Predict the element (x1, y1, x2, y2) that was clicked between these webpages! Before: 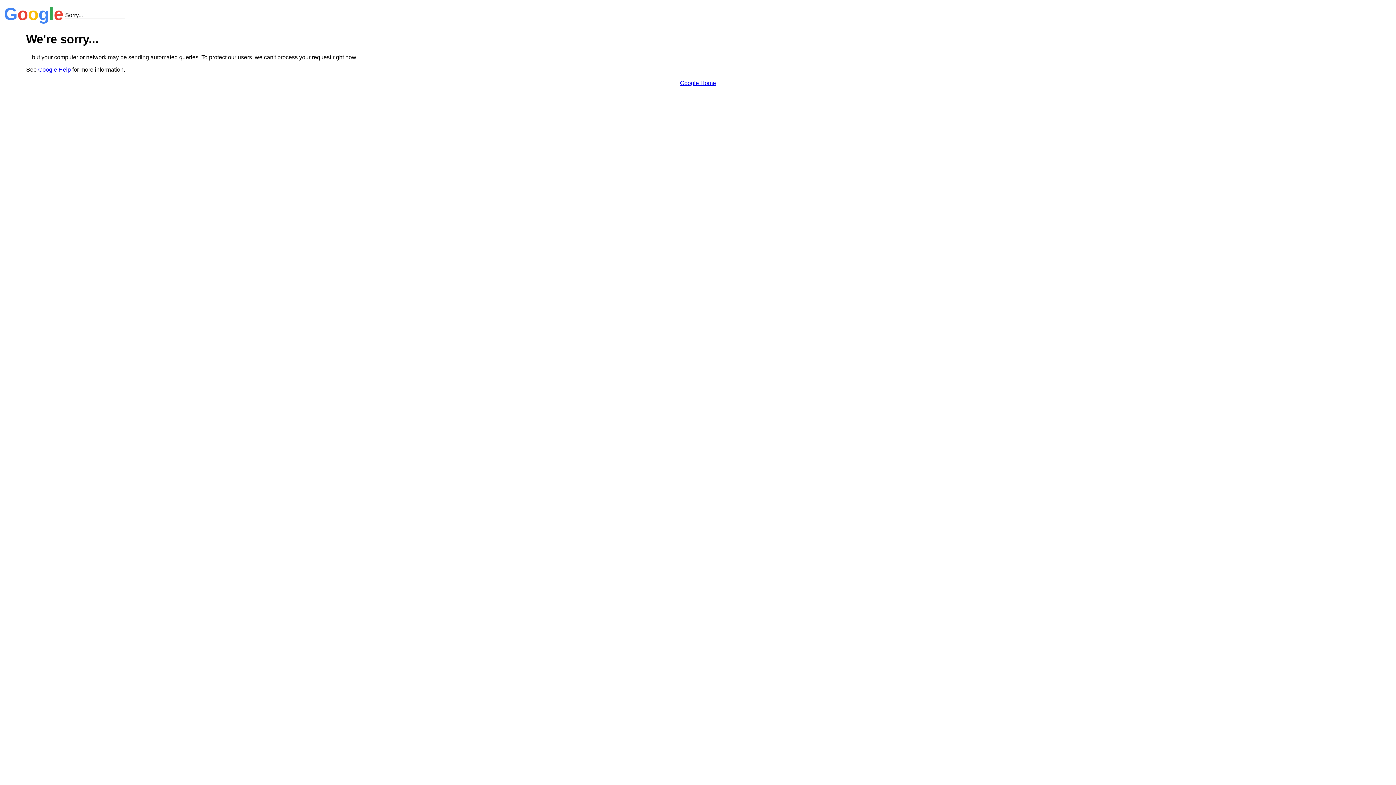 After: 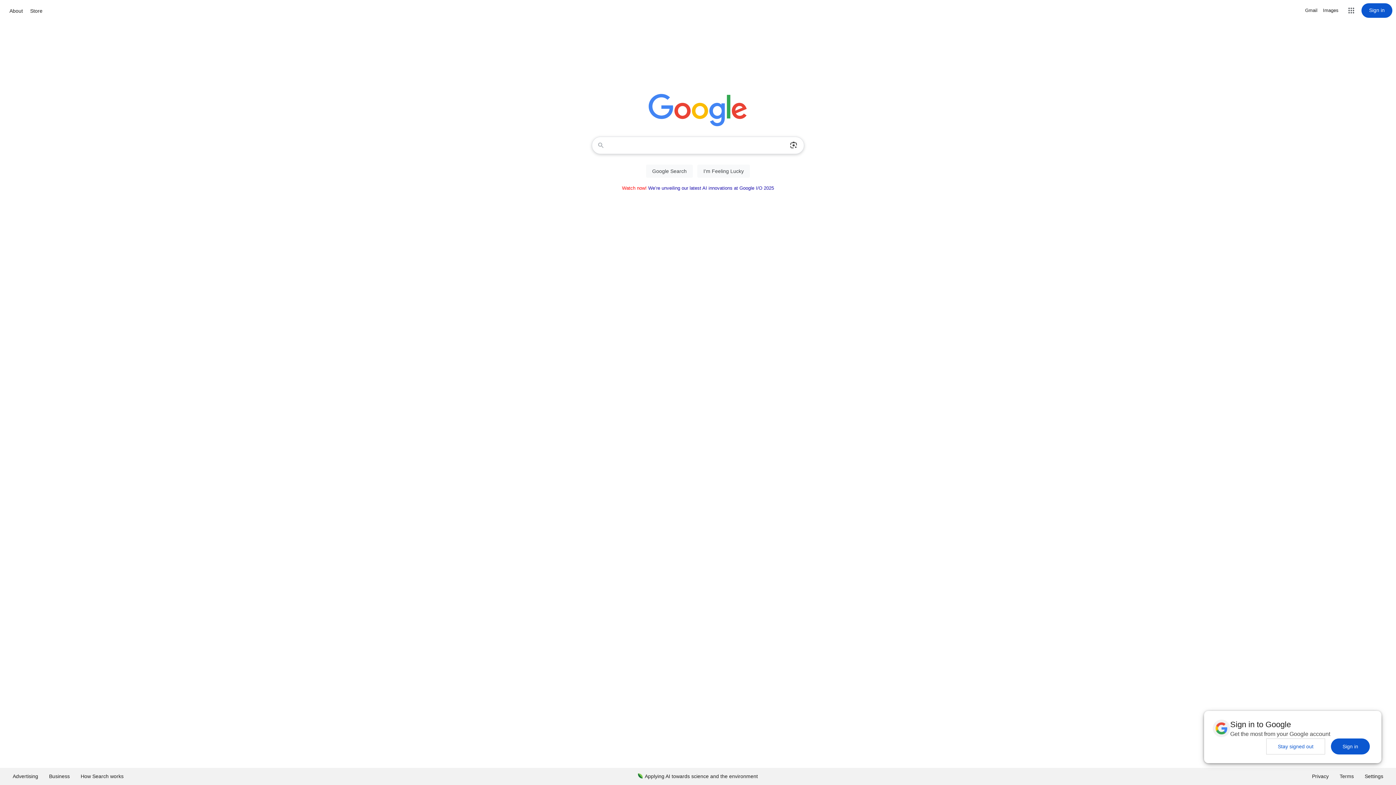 Action: bbox: (680, 79, 716, 86) label: Google Home